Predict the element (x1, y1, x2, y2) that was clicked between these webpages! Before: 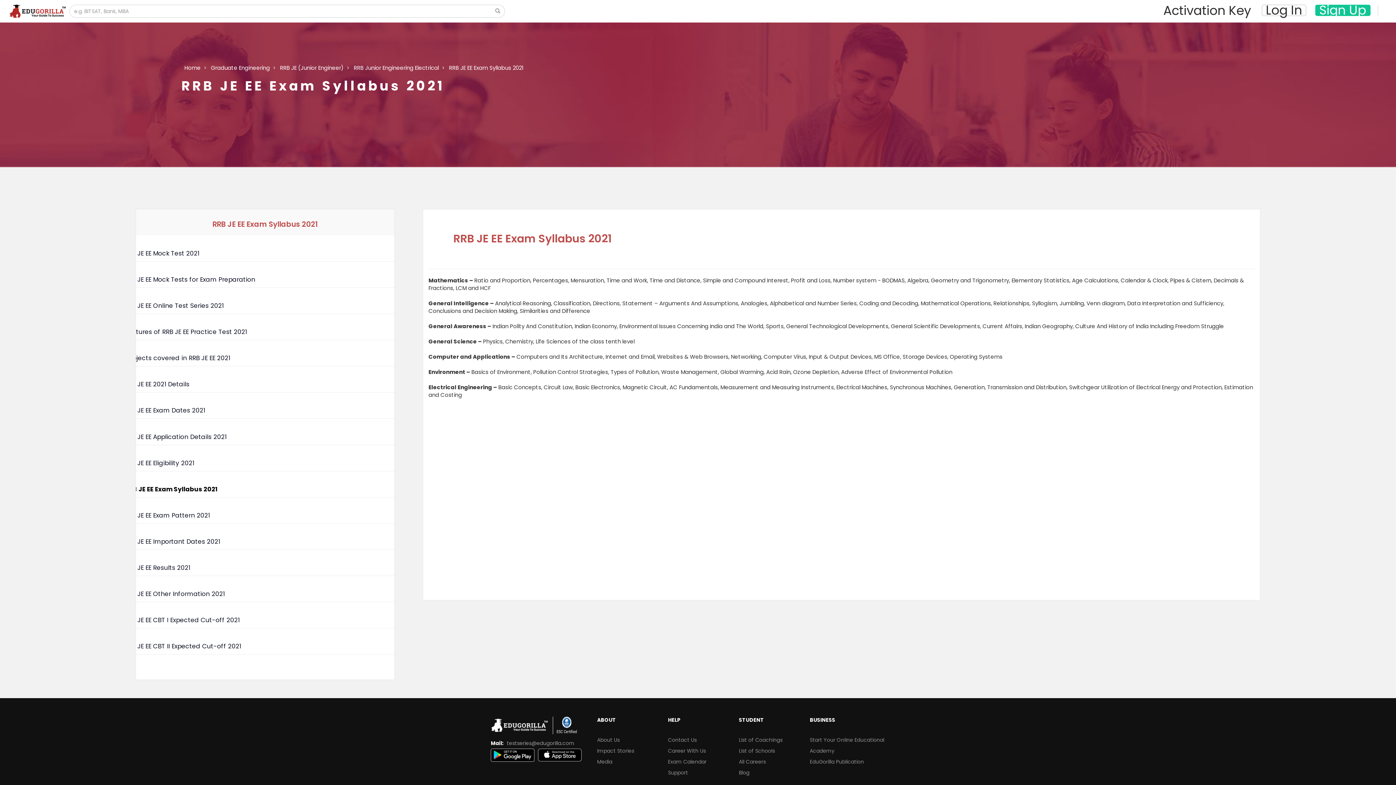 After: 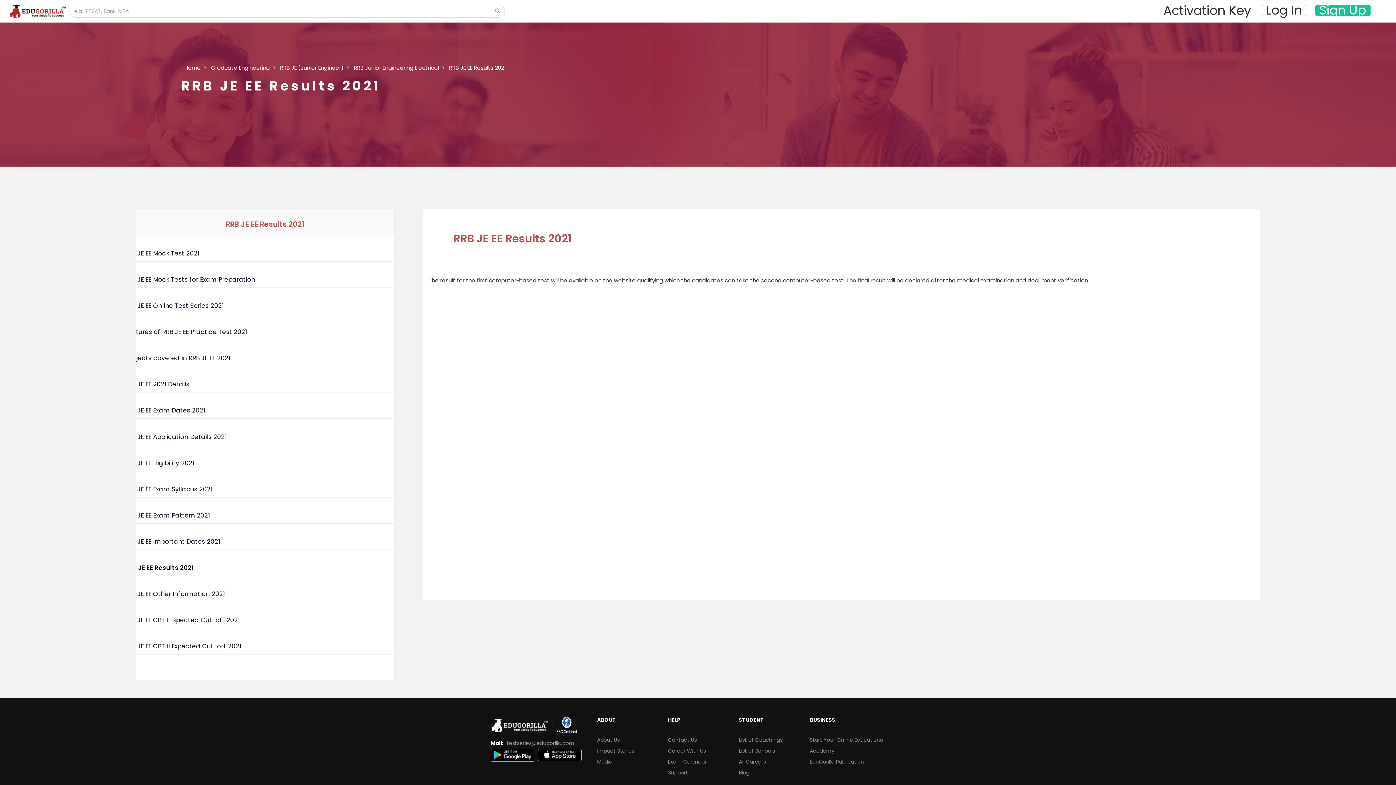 Action: bbox: (124, 563, 190, 572) label: RRB JE EE Results 2021